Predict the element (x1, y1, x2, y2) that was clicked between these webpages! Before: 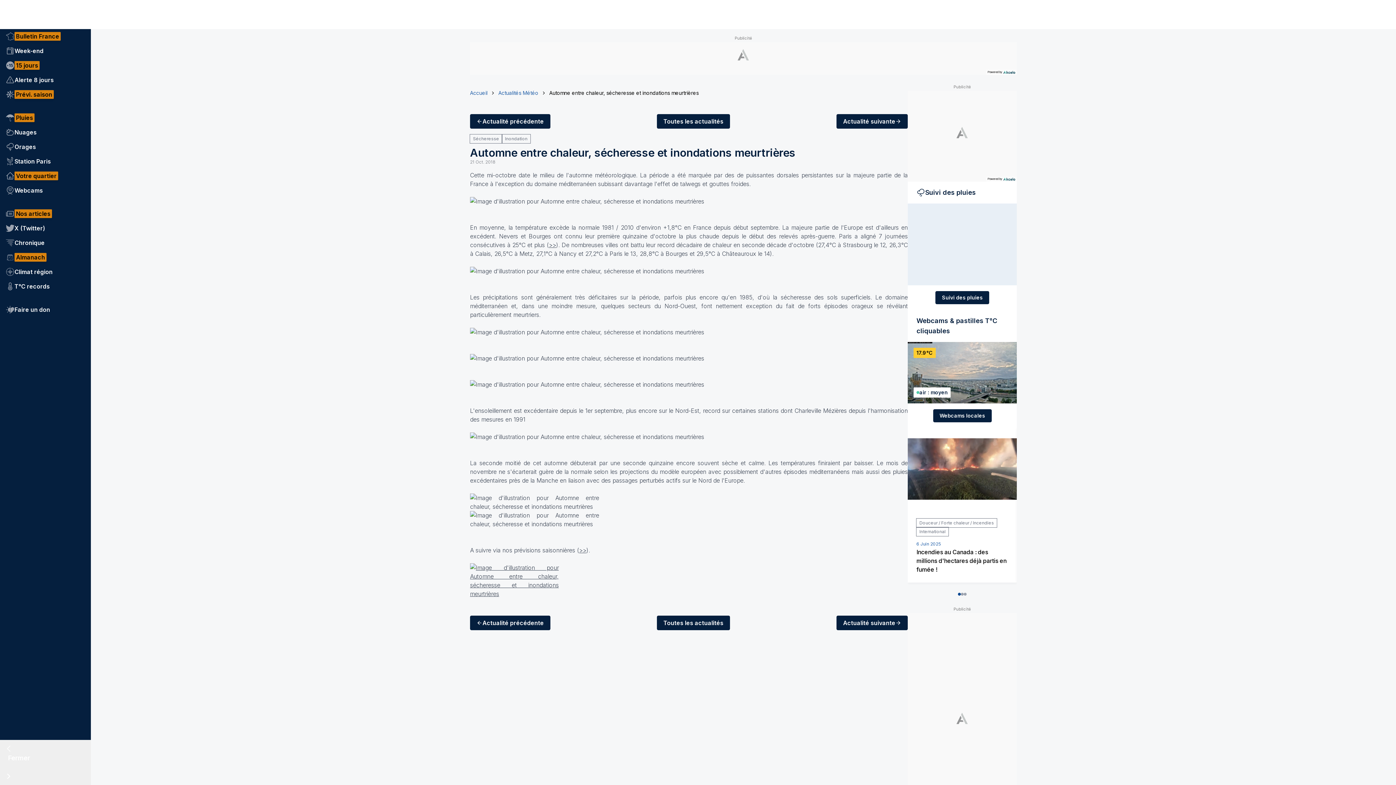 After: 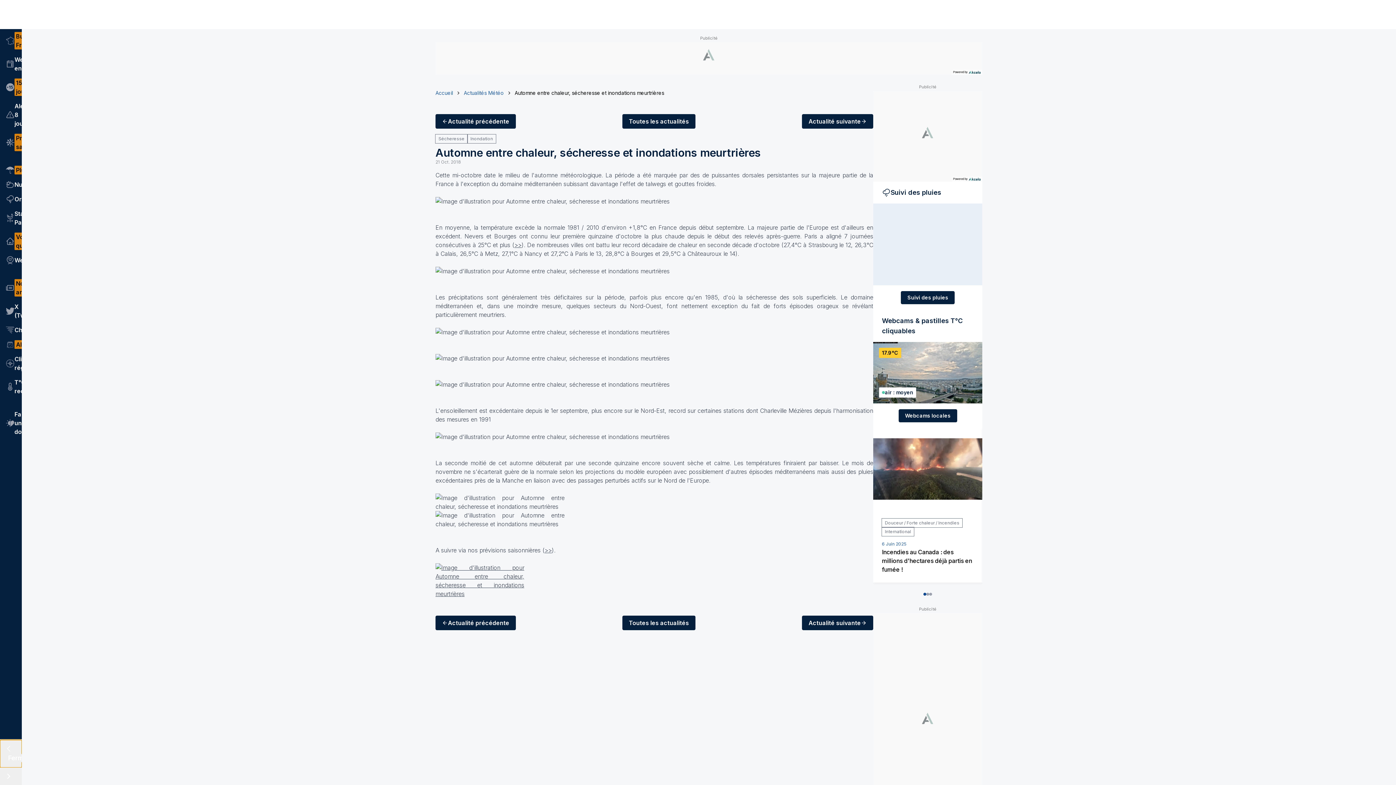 Action: label:   Fermer bbox: (0, 740, 90, 768)